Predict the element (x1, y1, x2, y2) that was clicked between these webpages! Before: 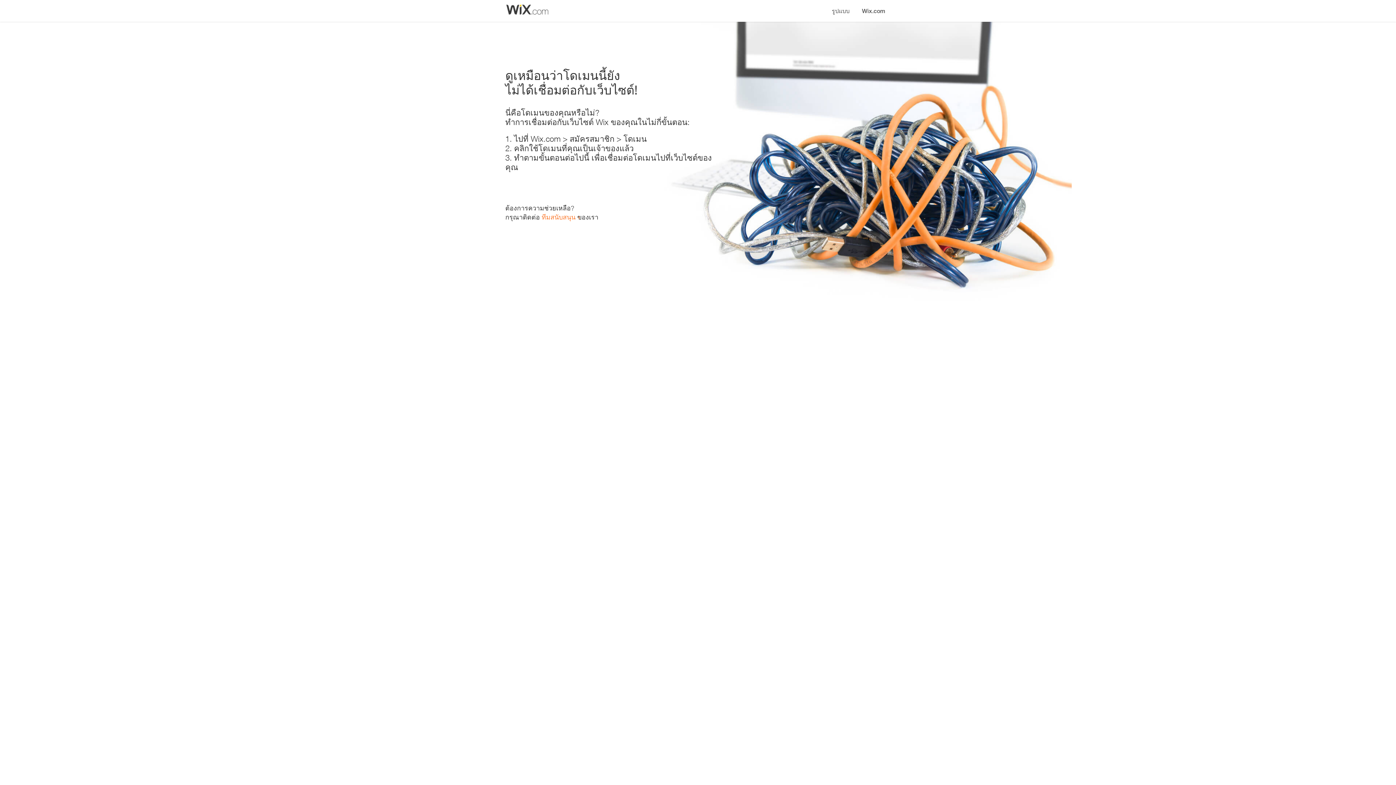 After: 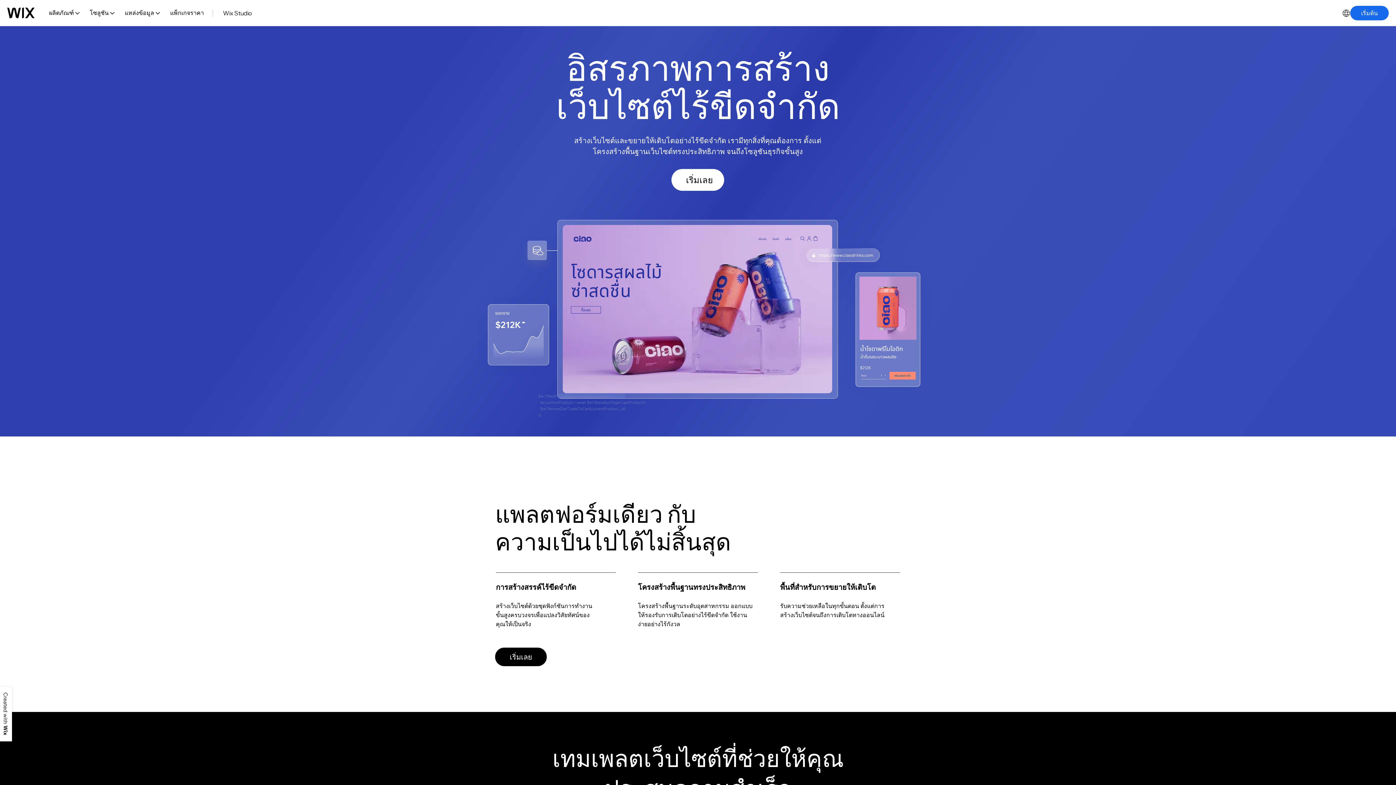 Action: bbox: (856, 0, 890, 14) label: Wix.com